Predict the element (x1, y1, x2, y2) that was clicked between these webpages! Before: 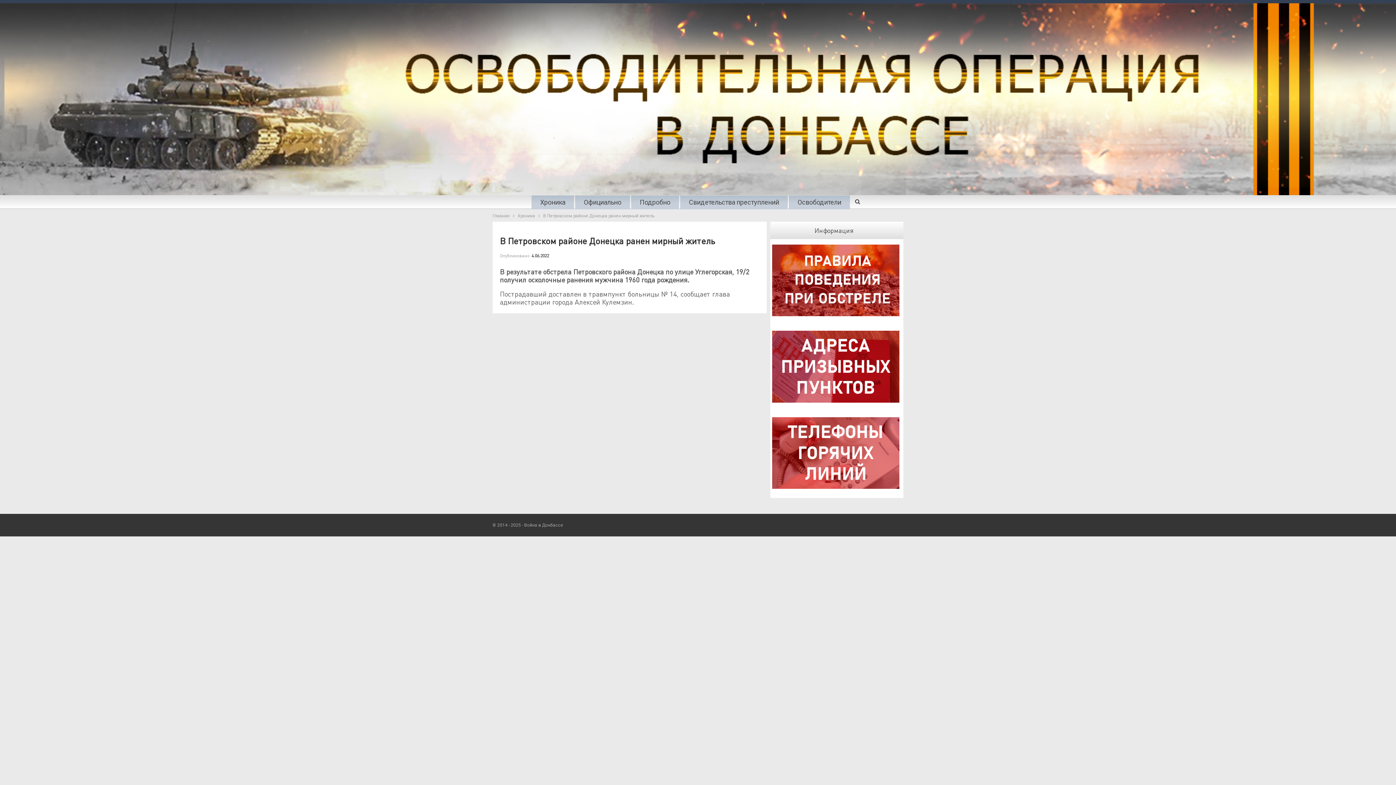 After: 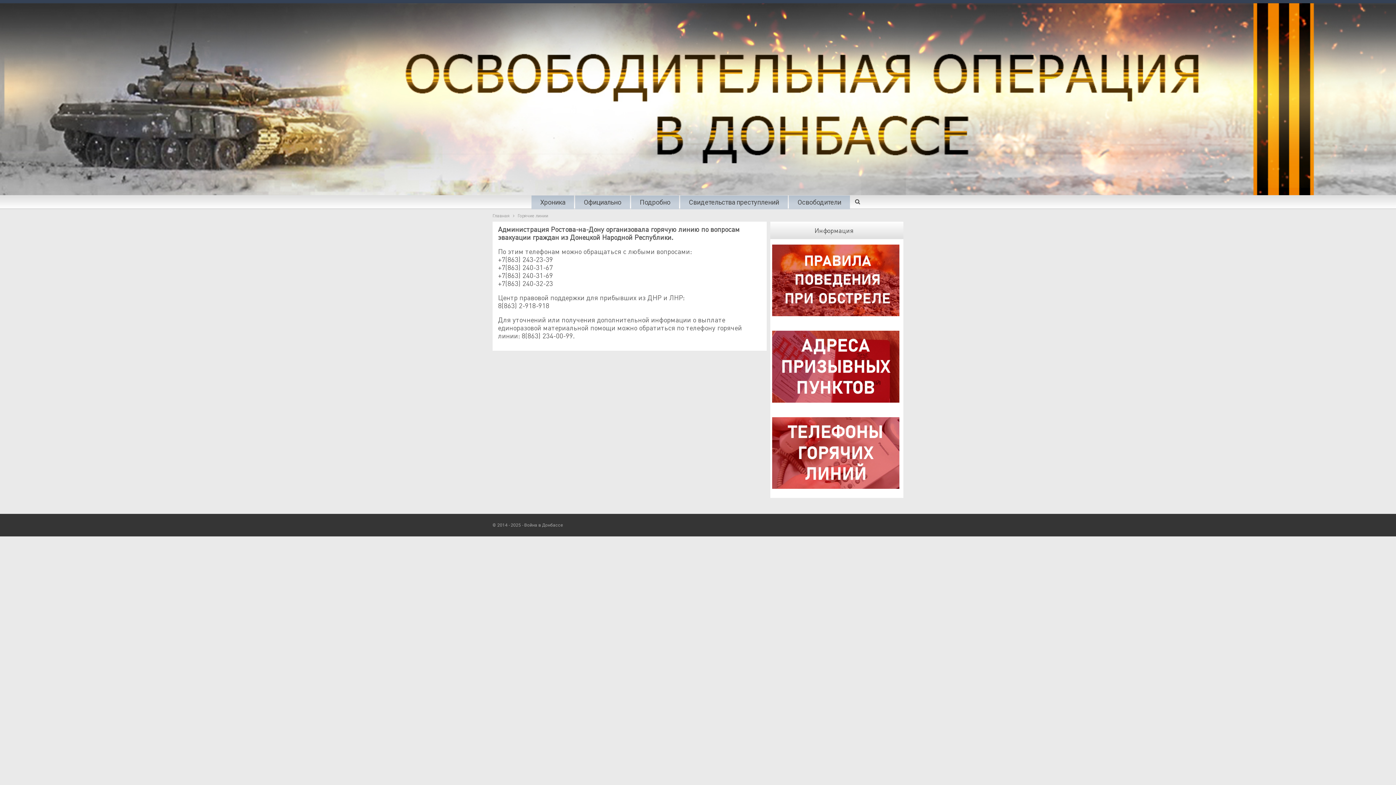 Action: bbox: (770, 451, 901, 457)